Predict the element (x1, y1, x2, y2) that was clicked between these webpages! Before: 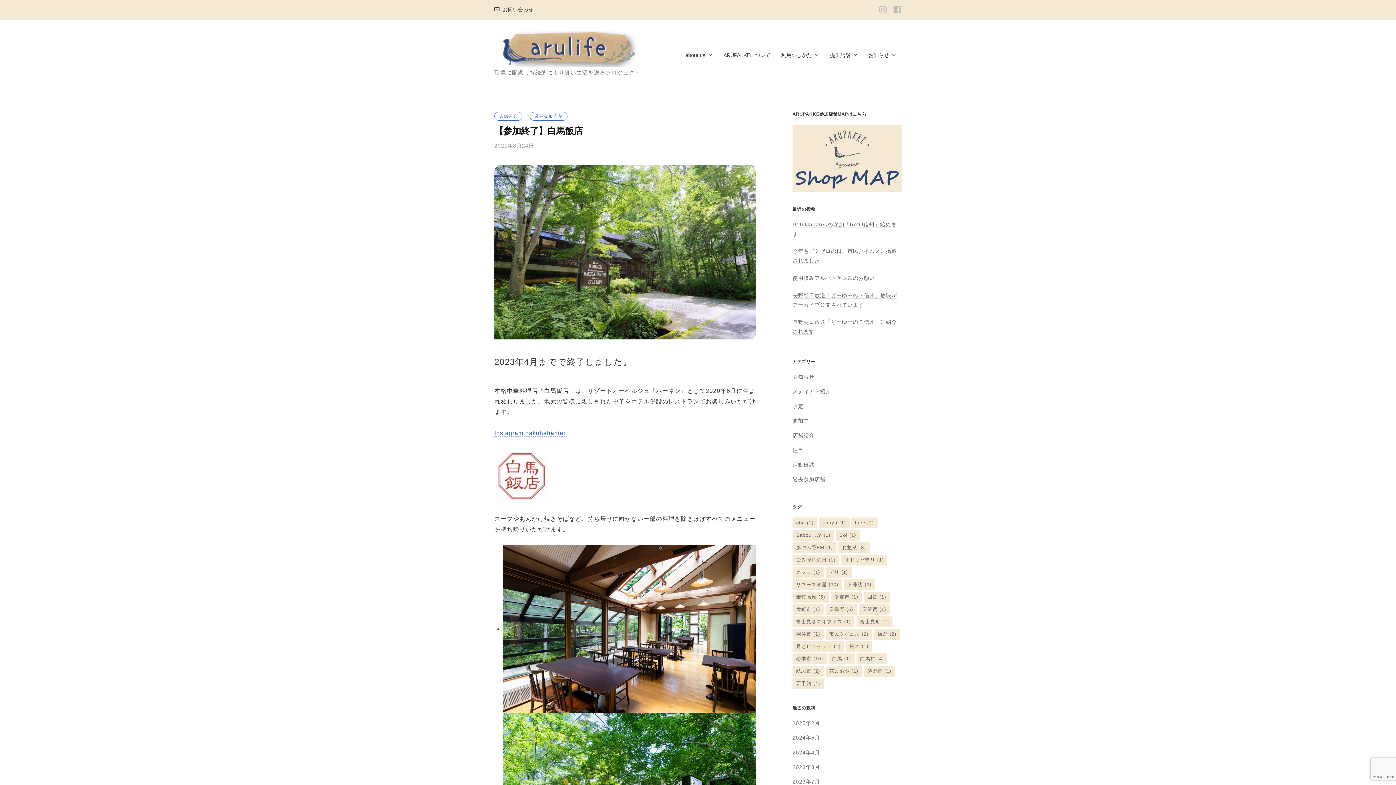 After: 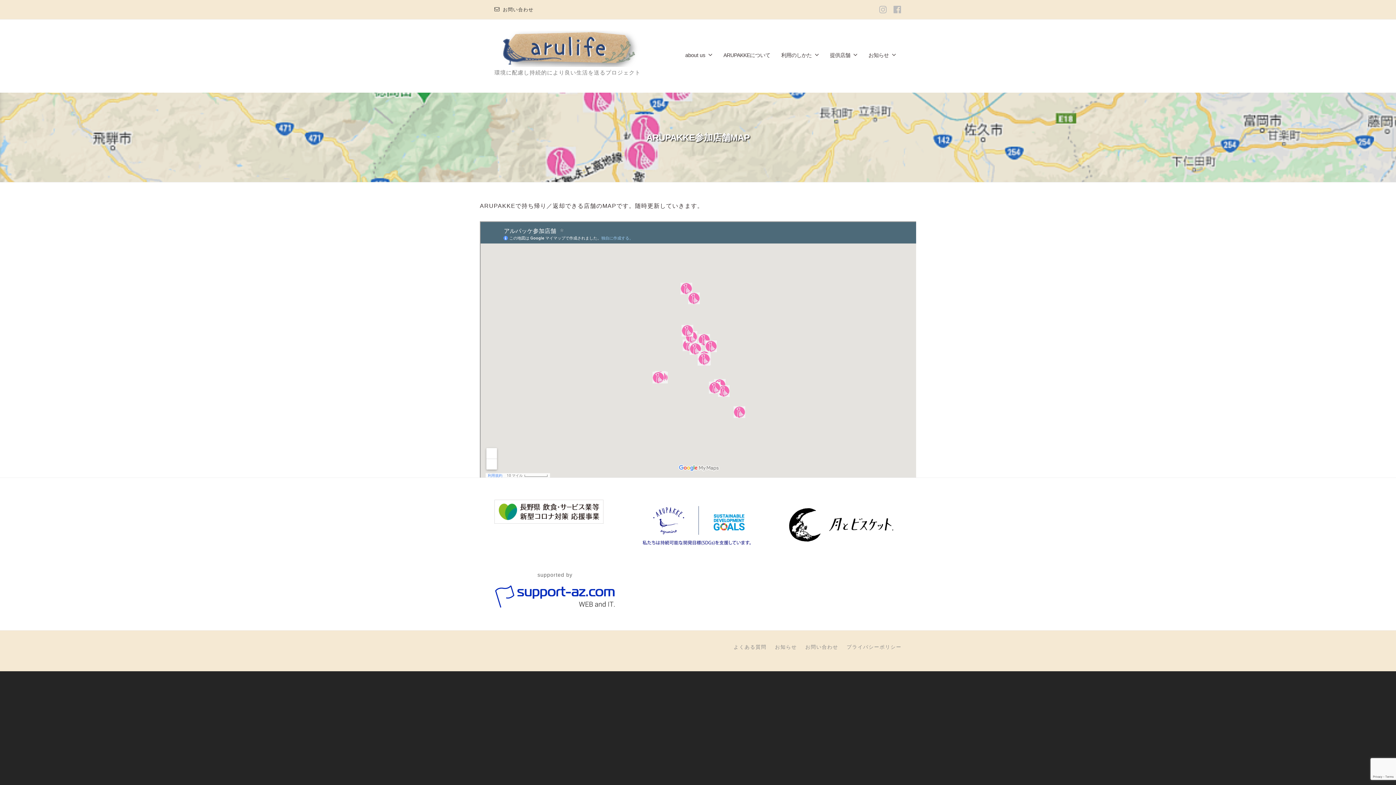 Action: bbox: (792, 124, 901, 191)